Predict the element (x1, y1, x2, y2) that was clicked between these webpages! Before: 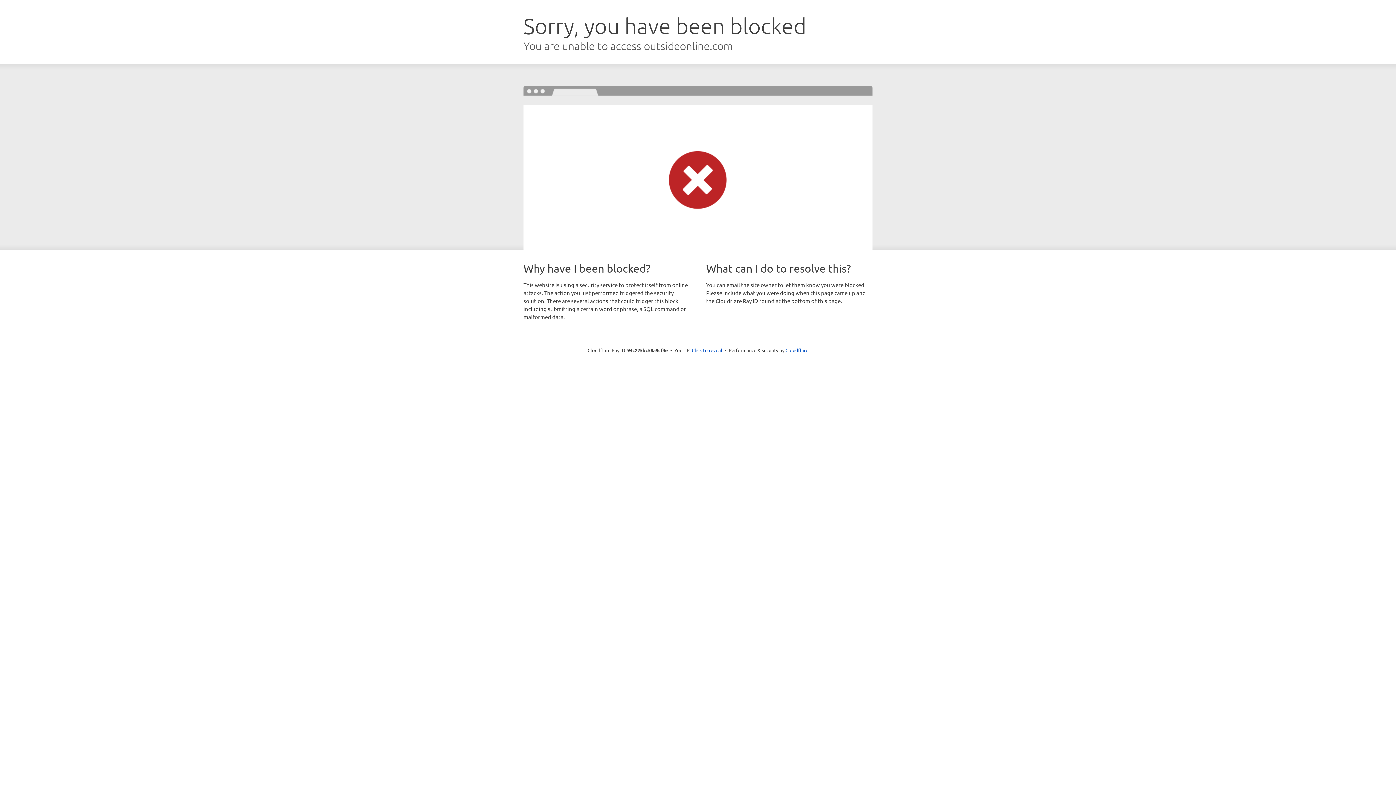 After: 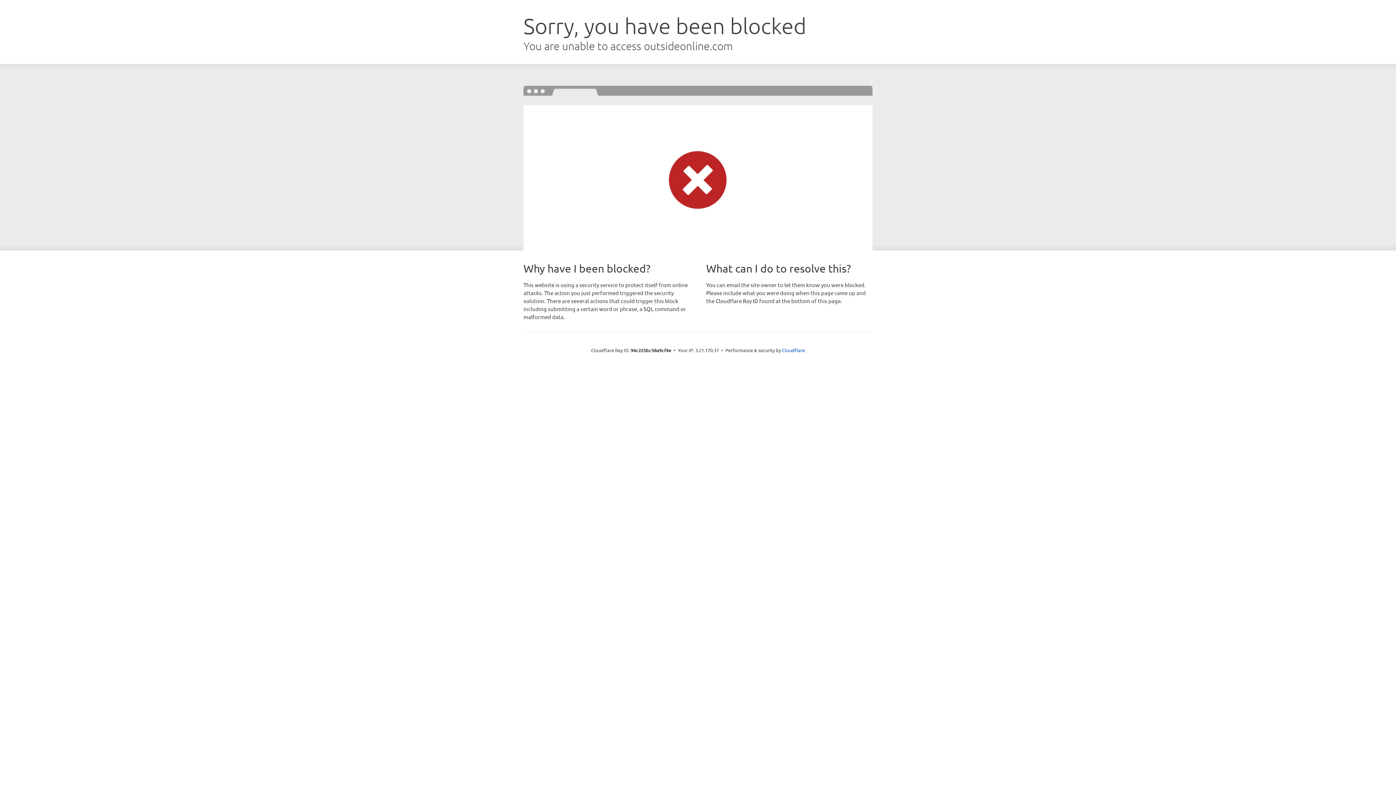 Action: label: Click to reveal bbox: (692, 346, 722, 353)